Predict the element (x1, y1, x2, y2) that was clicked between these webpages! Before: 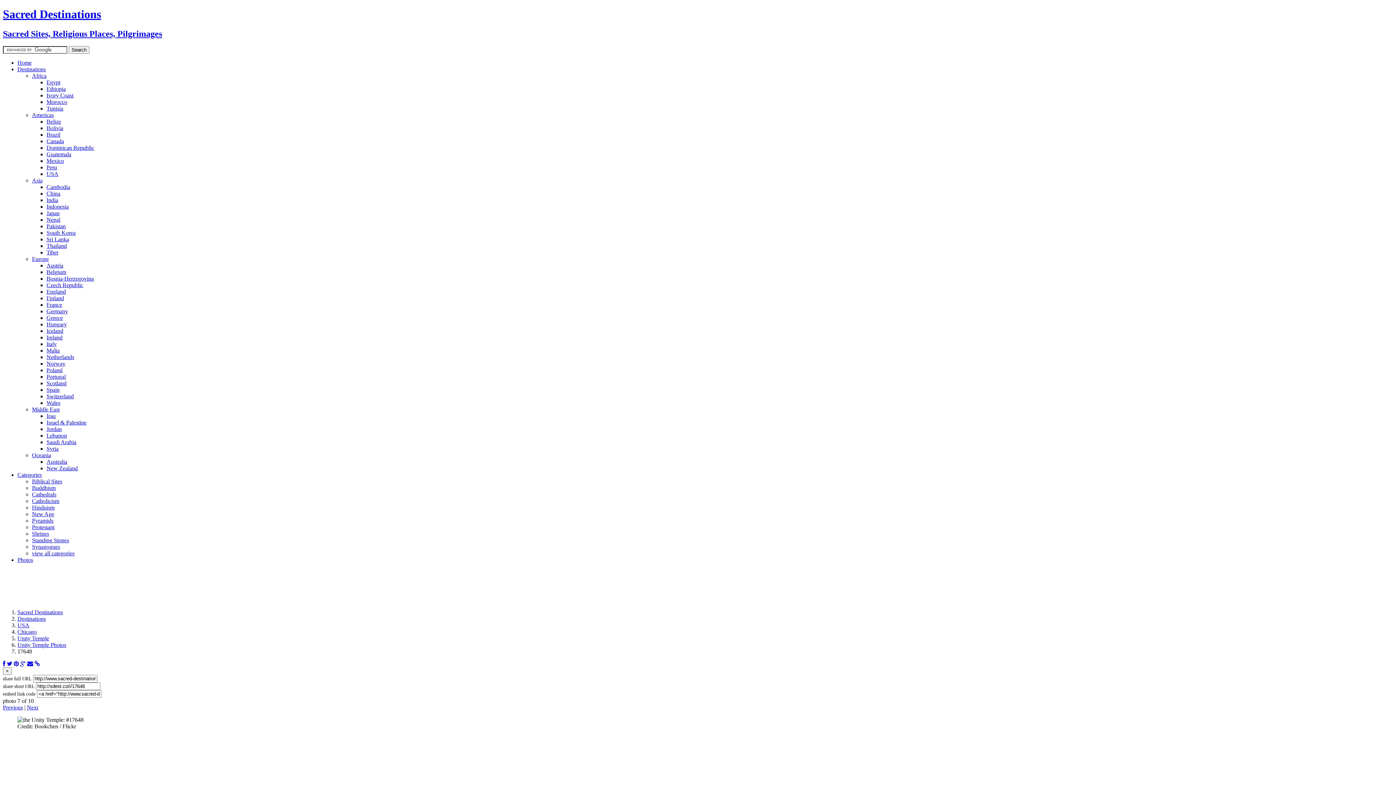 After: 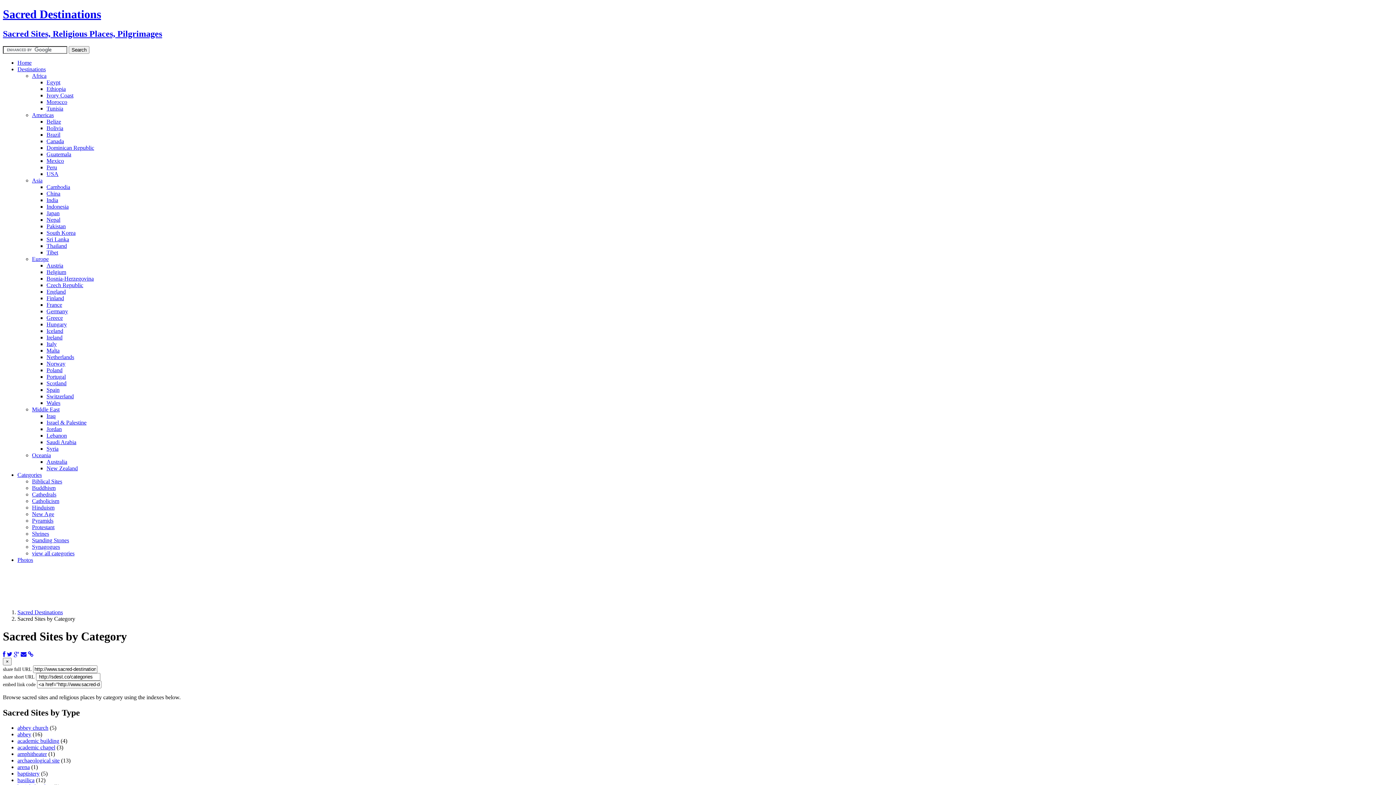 Action: label: Categories bbox: (17, 471, 41, 478)